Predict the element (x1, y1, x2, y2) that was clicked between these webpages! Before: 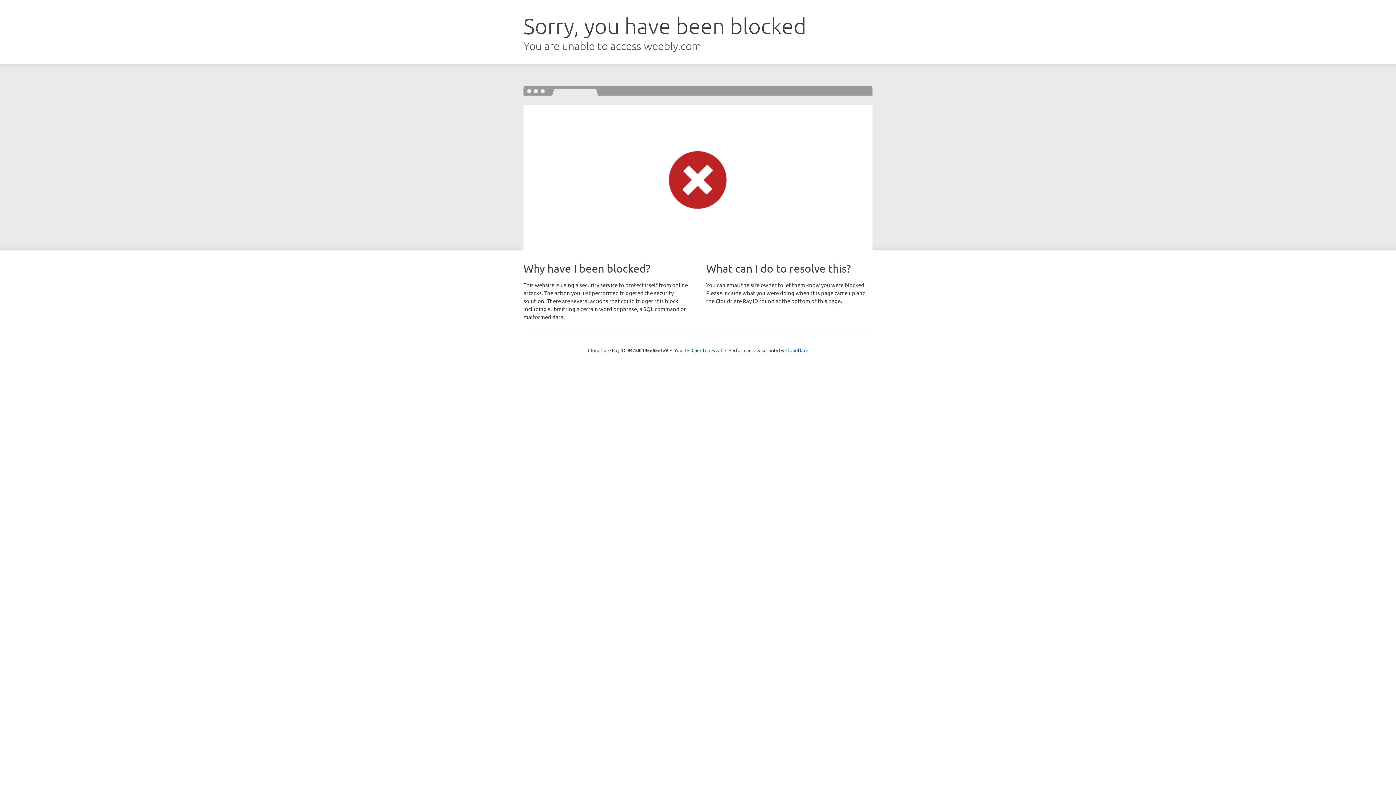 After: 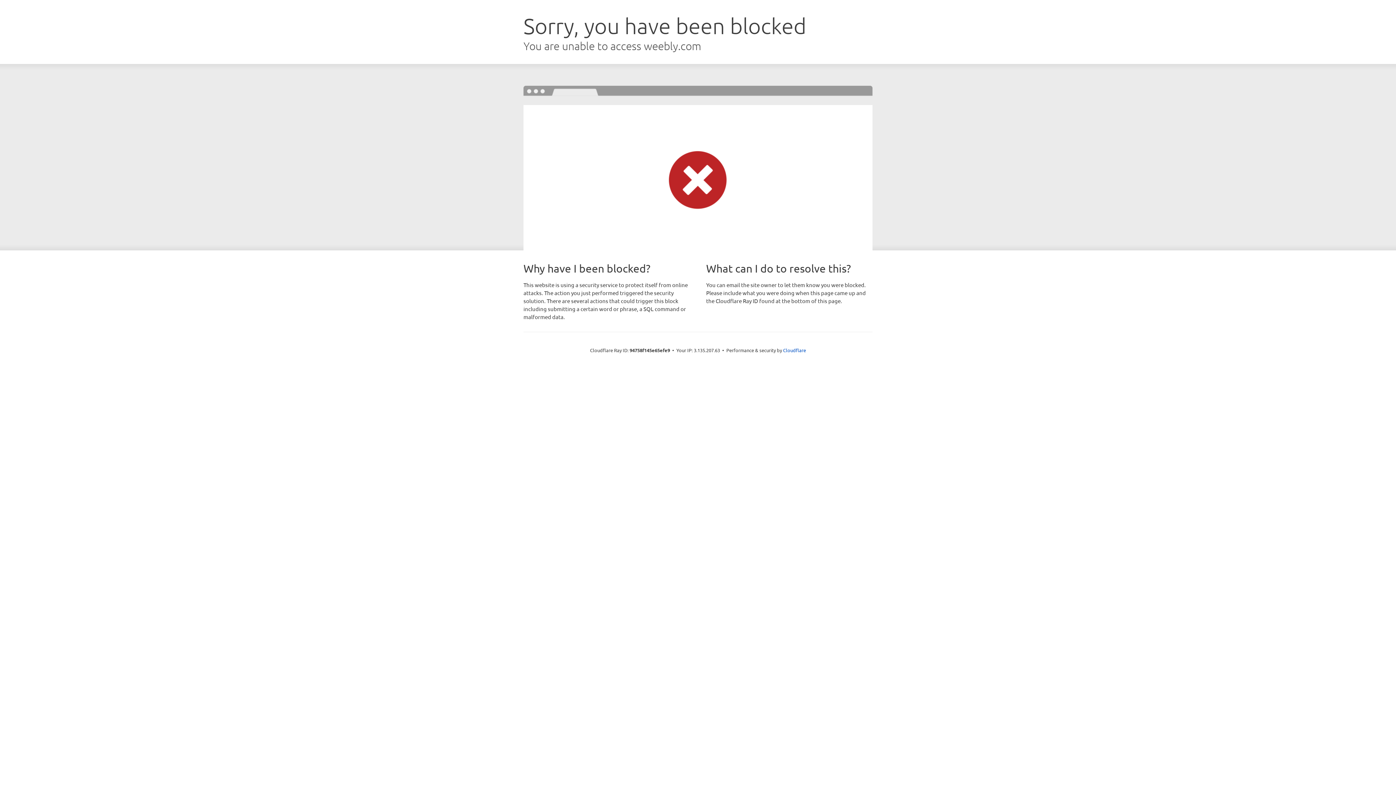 Action: bbox: (691, 346, 722, 353) label: Click to reveal